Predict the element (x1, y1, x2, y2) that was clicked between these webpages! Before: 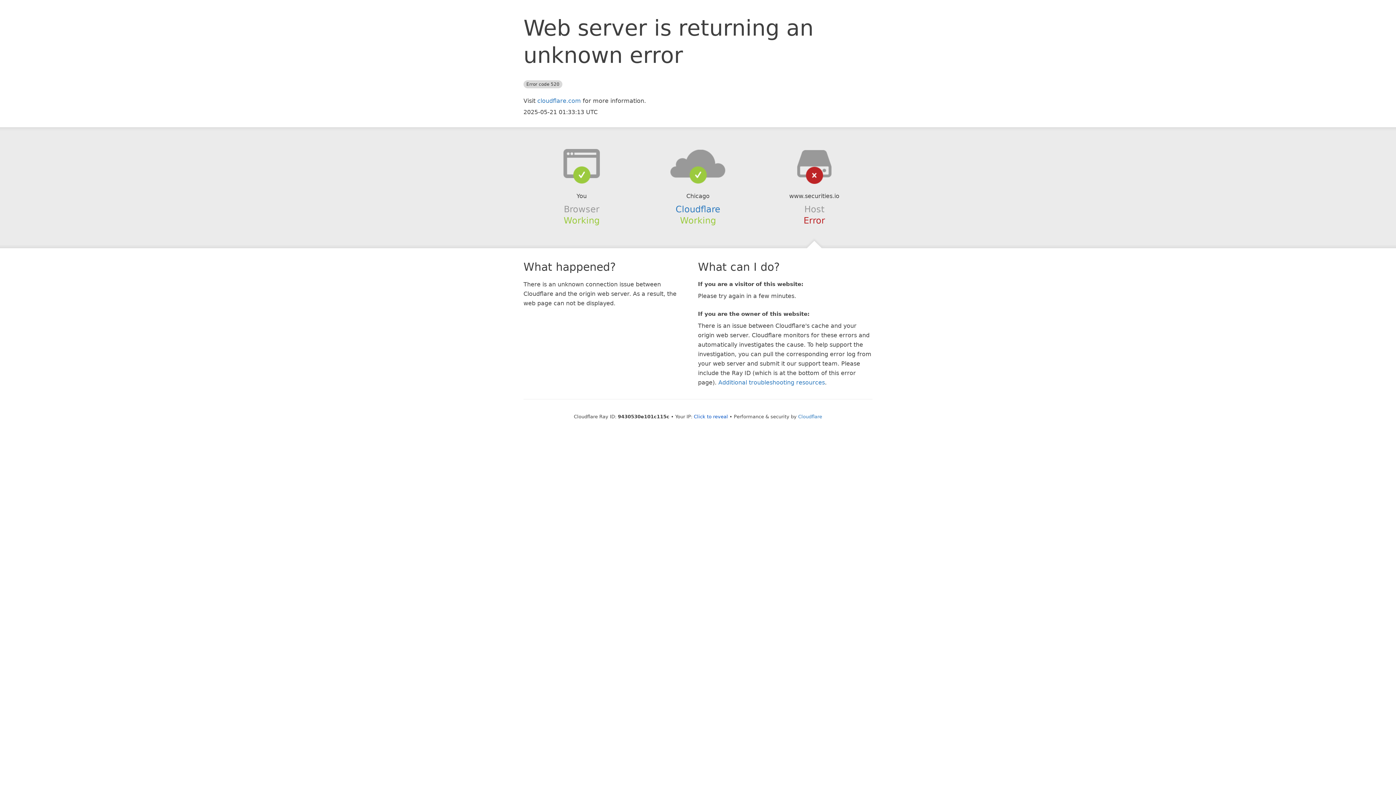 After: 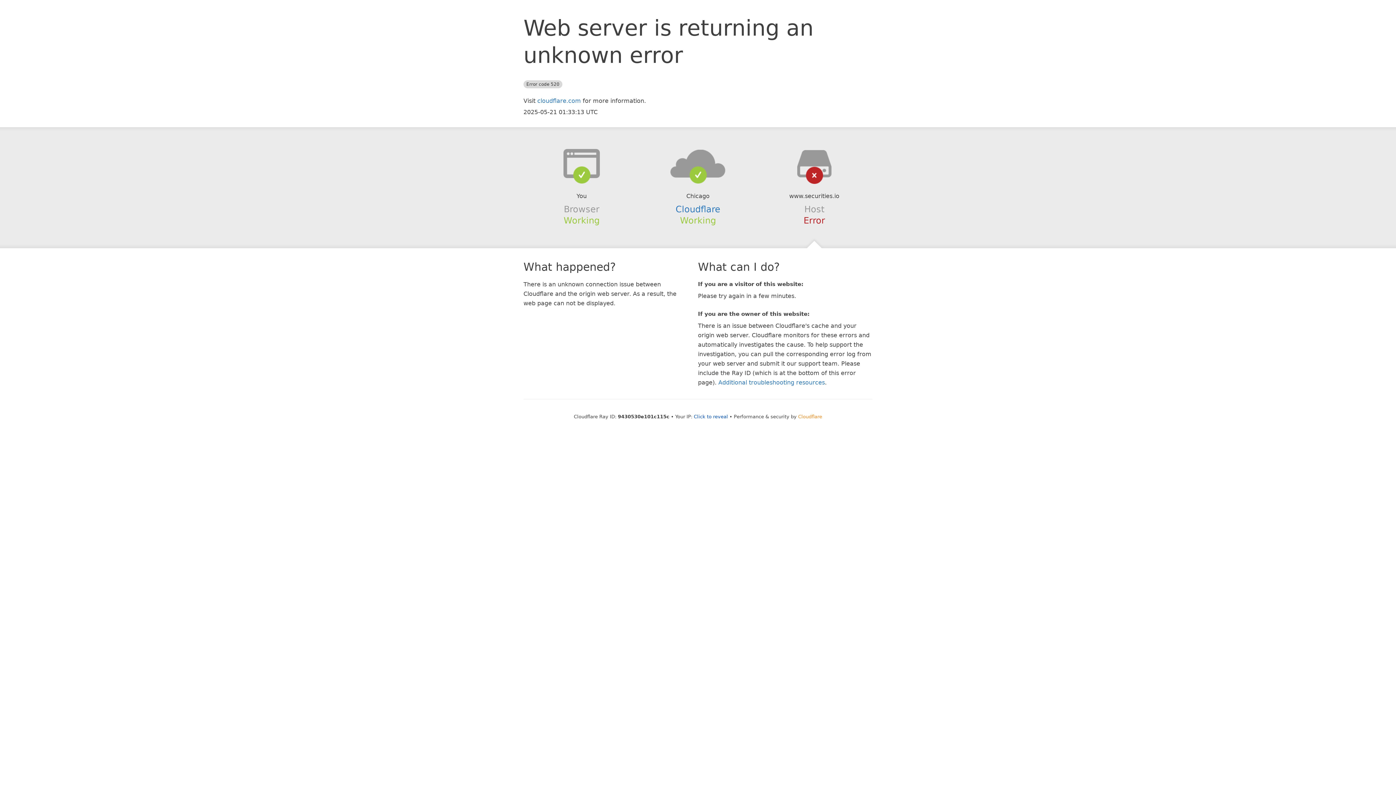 Action: label: Cloudflare bbox: (798, 414, 822, 419)